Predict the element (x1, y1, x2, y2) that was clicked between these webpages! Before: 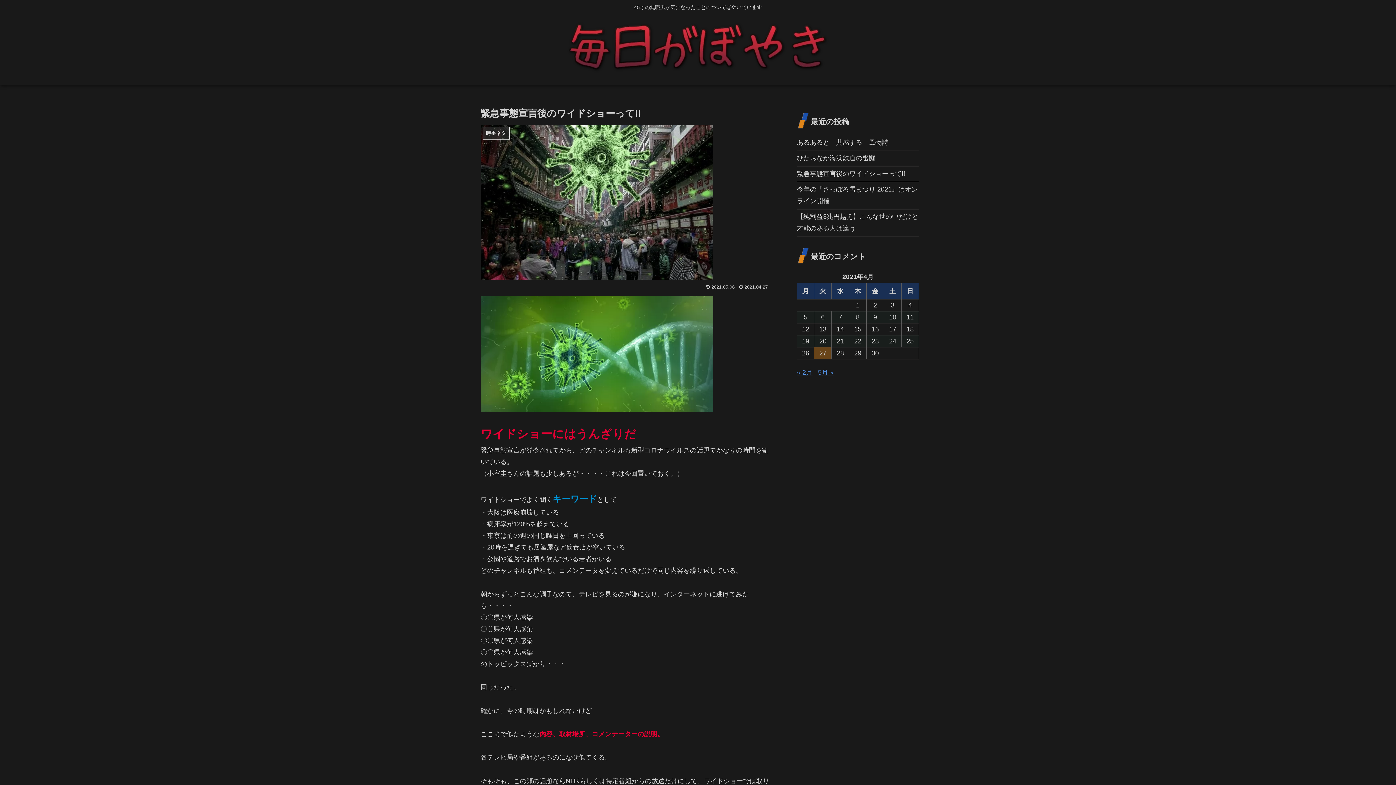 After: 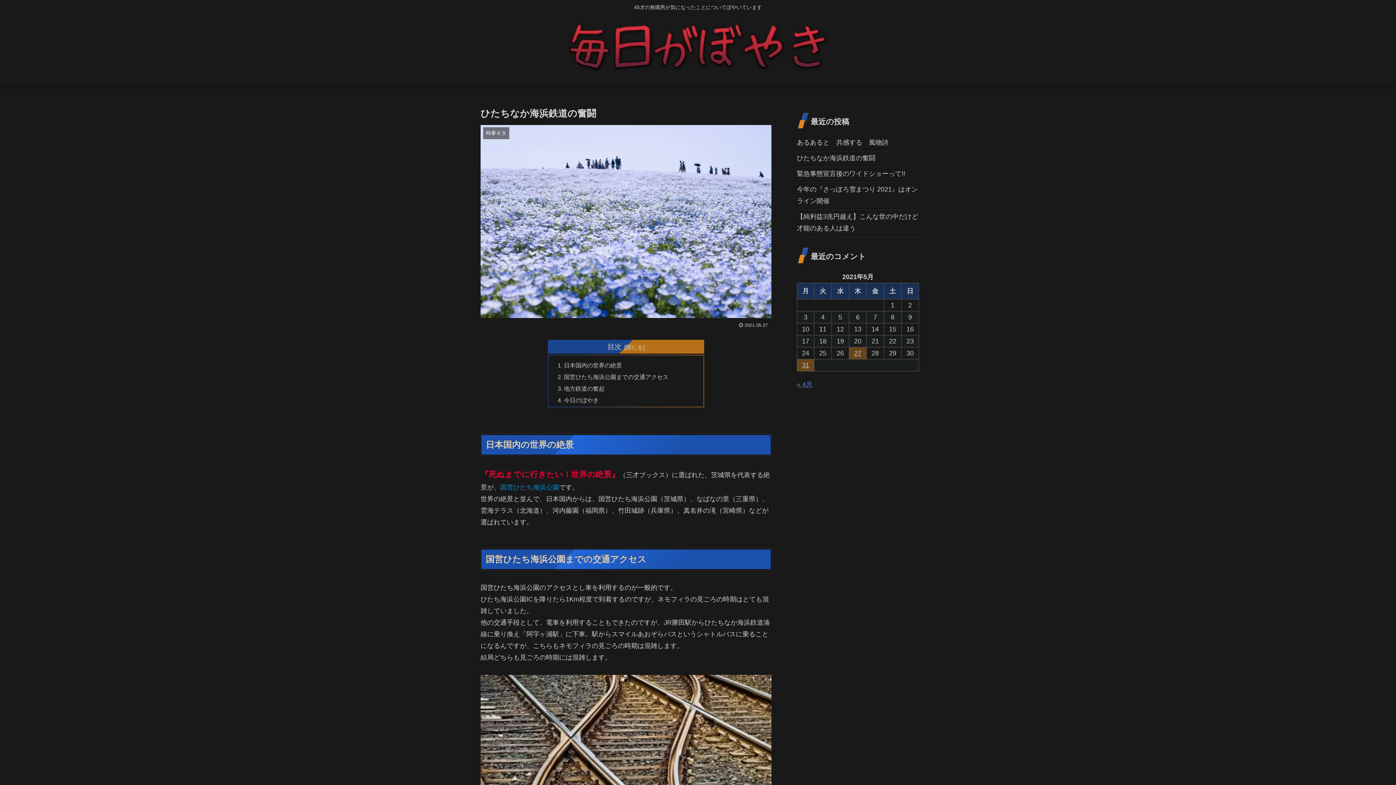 Action: label: ひたちなか海浜鉄道の奮闘 bbox: (797, 150, 919, 166)